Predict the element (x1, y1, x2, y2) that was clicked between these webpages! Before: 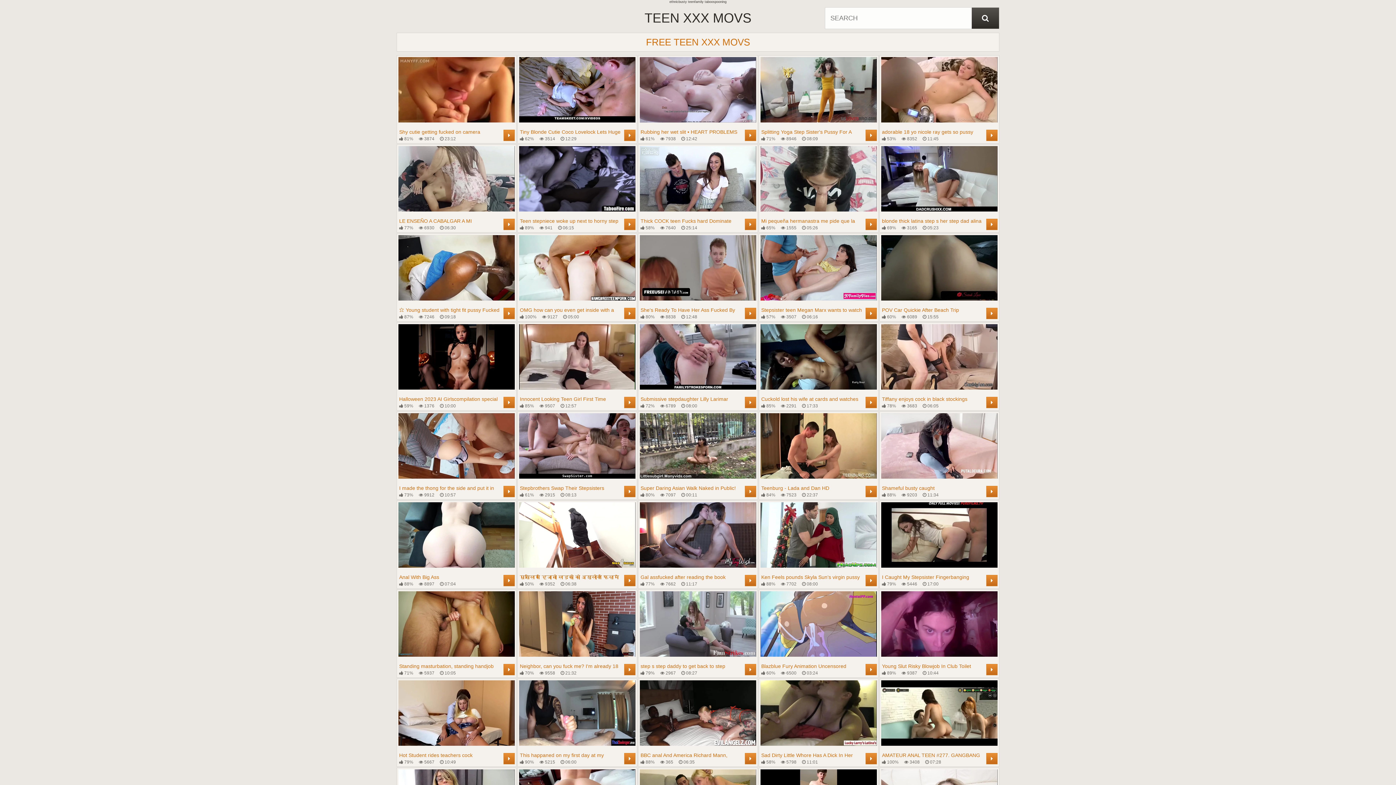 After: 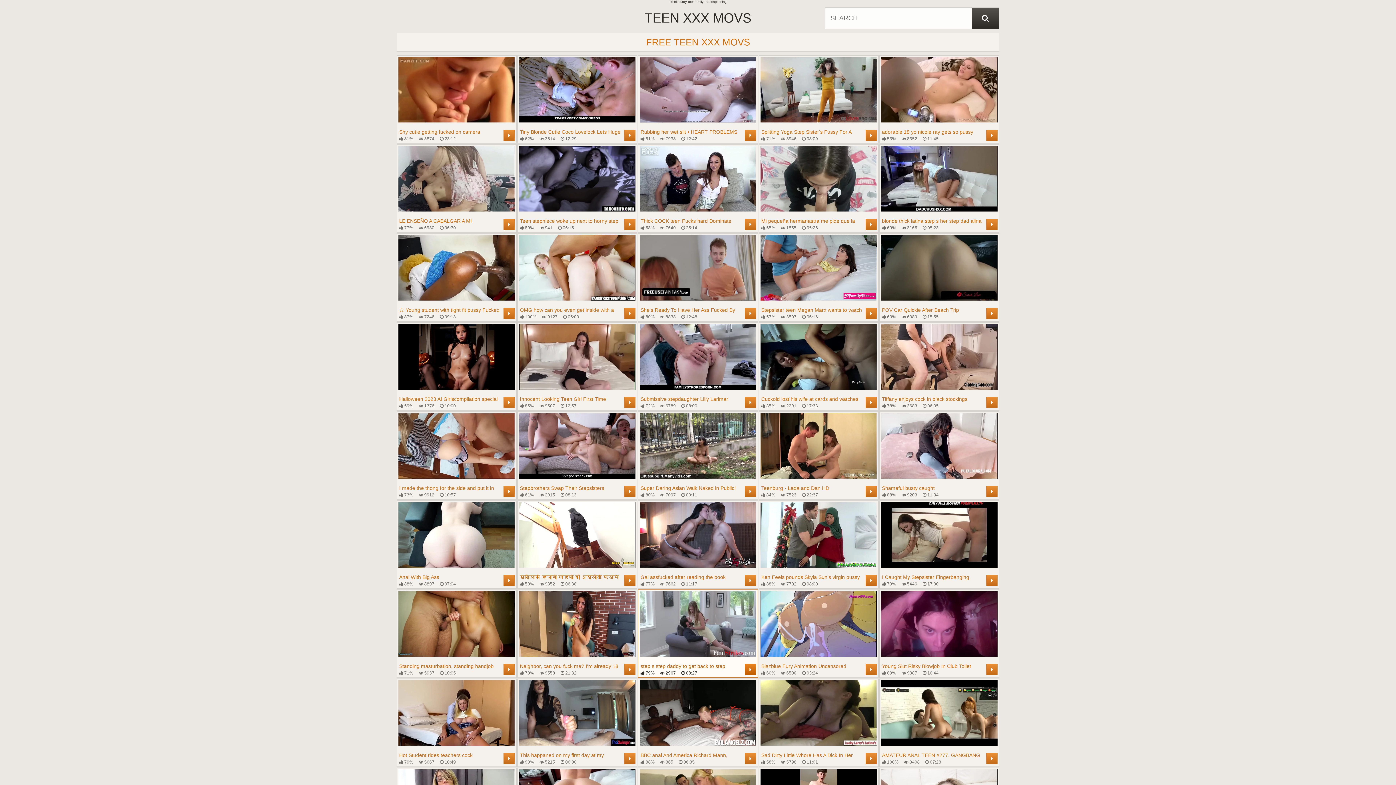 Action: label: step s step daddy to get back to step mother audrey hempburne
 79%
 2967
 08:27
	 bbox: (640, 591, 756, 676)